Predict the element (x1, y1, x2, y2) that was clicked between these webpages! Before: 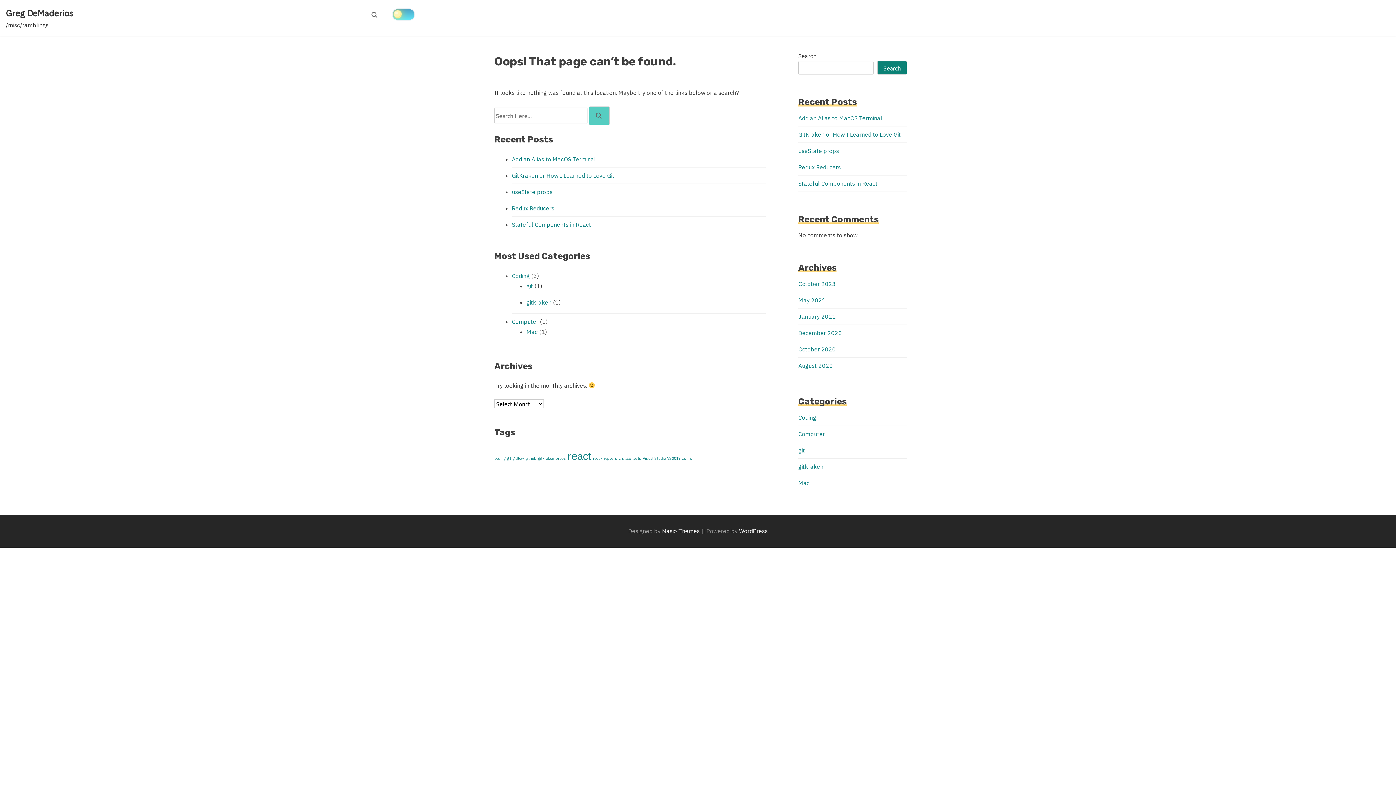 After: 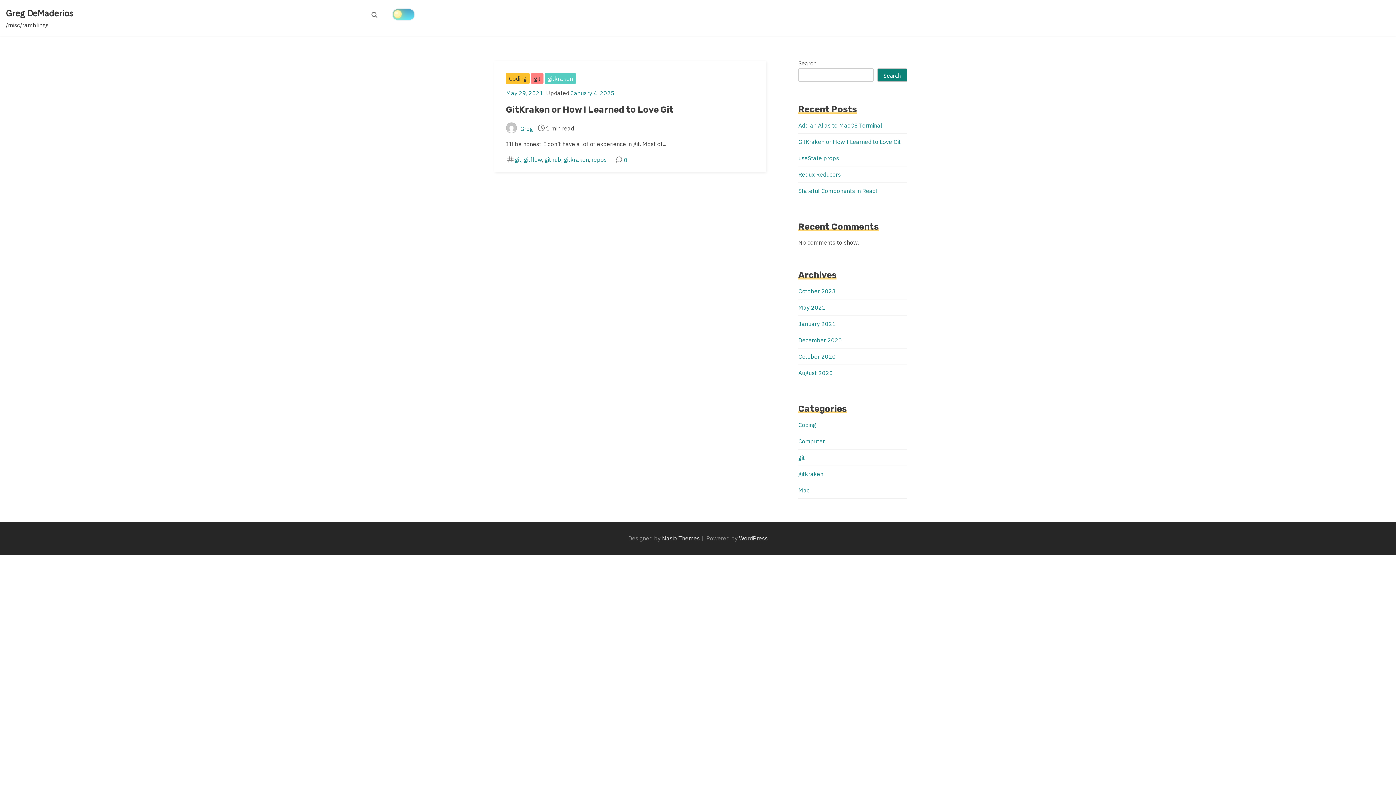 Action: bbox: (526, 282, 533, 289) label: git